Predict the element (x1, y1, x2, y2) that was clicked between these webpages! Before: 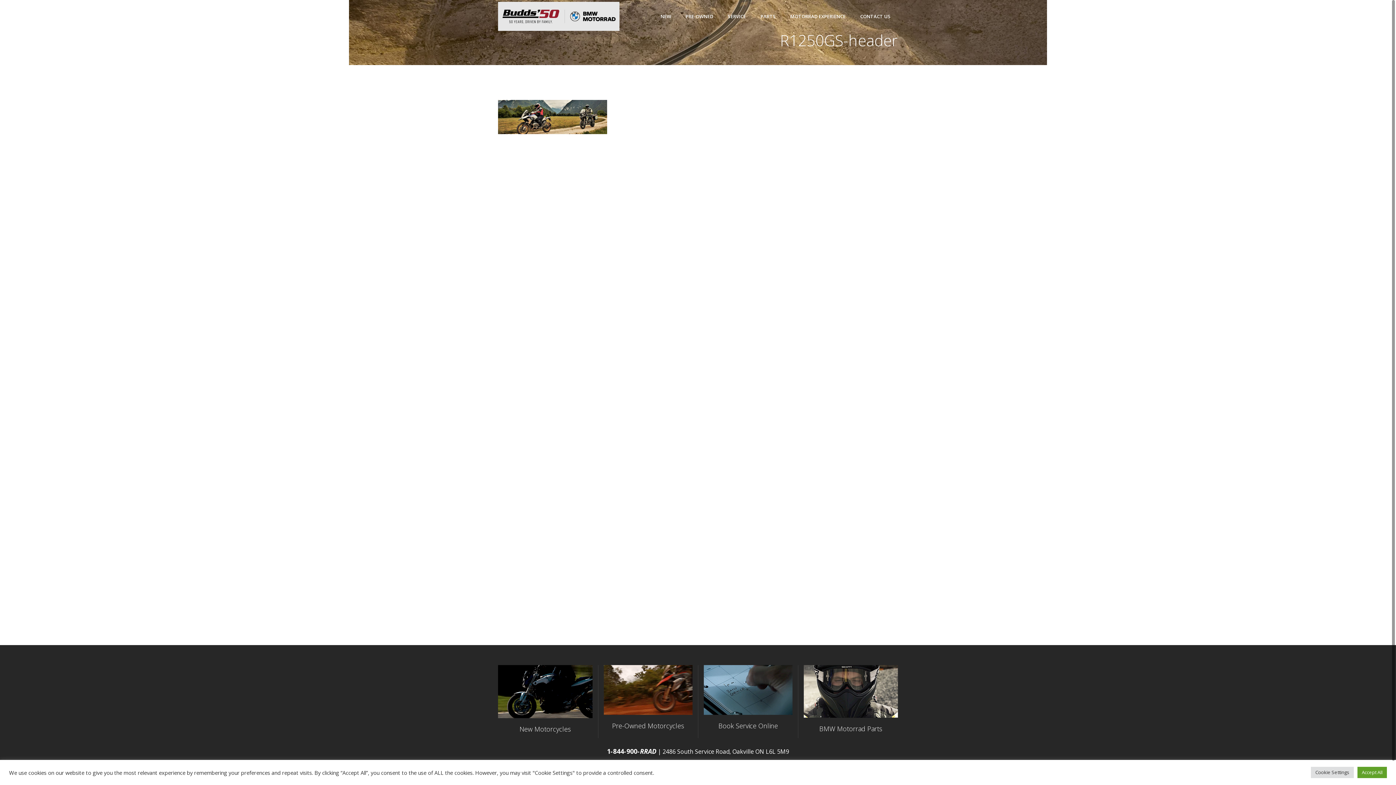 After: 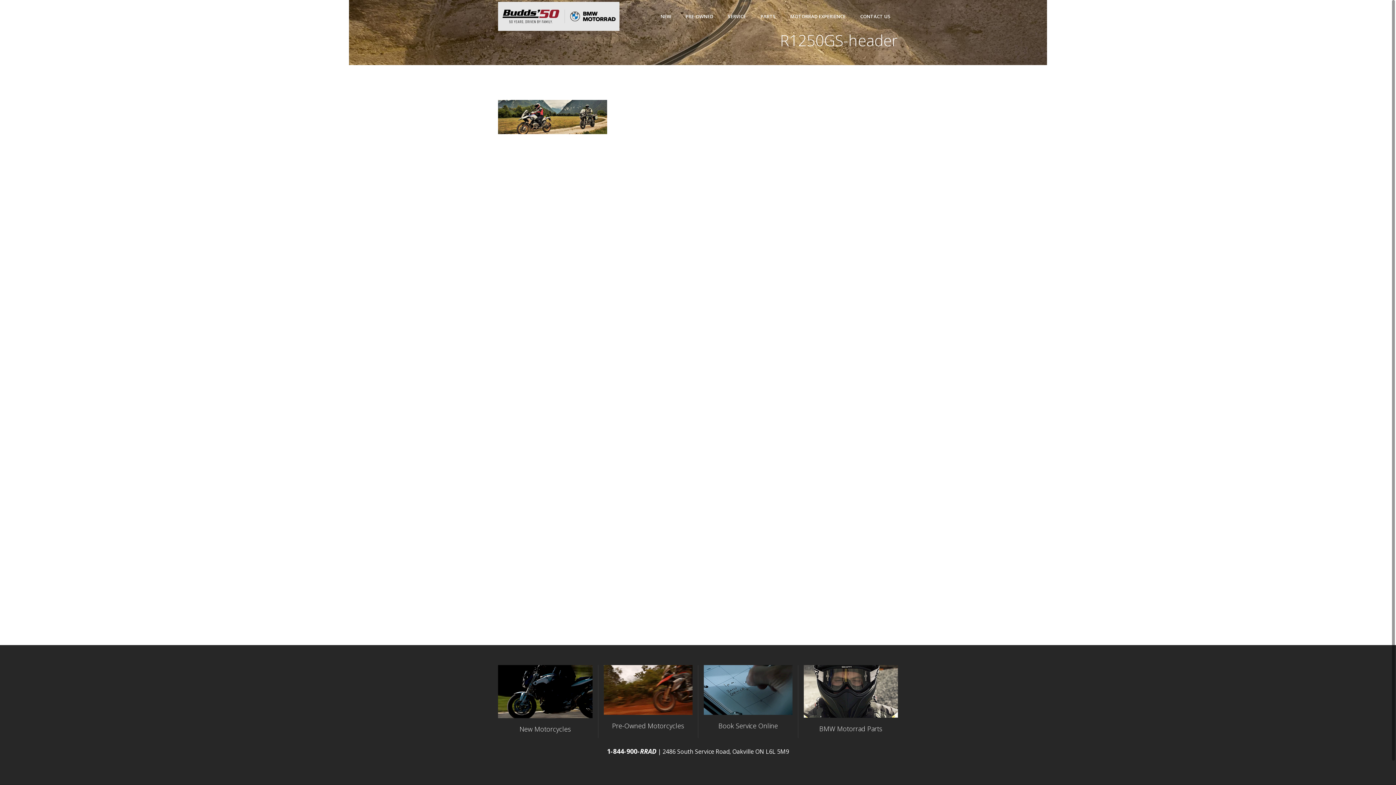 Action: label: Accept All bbox: (1357, 767, 1387, 778)